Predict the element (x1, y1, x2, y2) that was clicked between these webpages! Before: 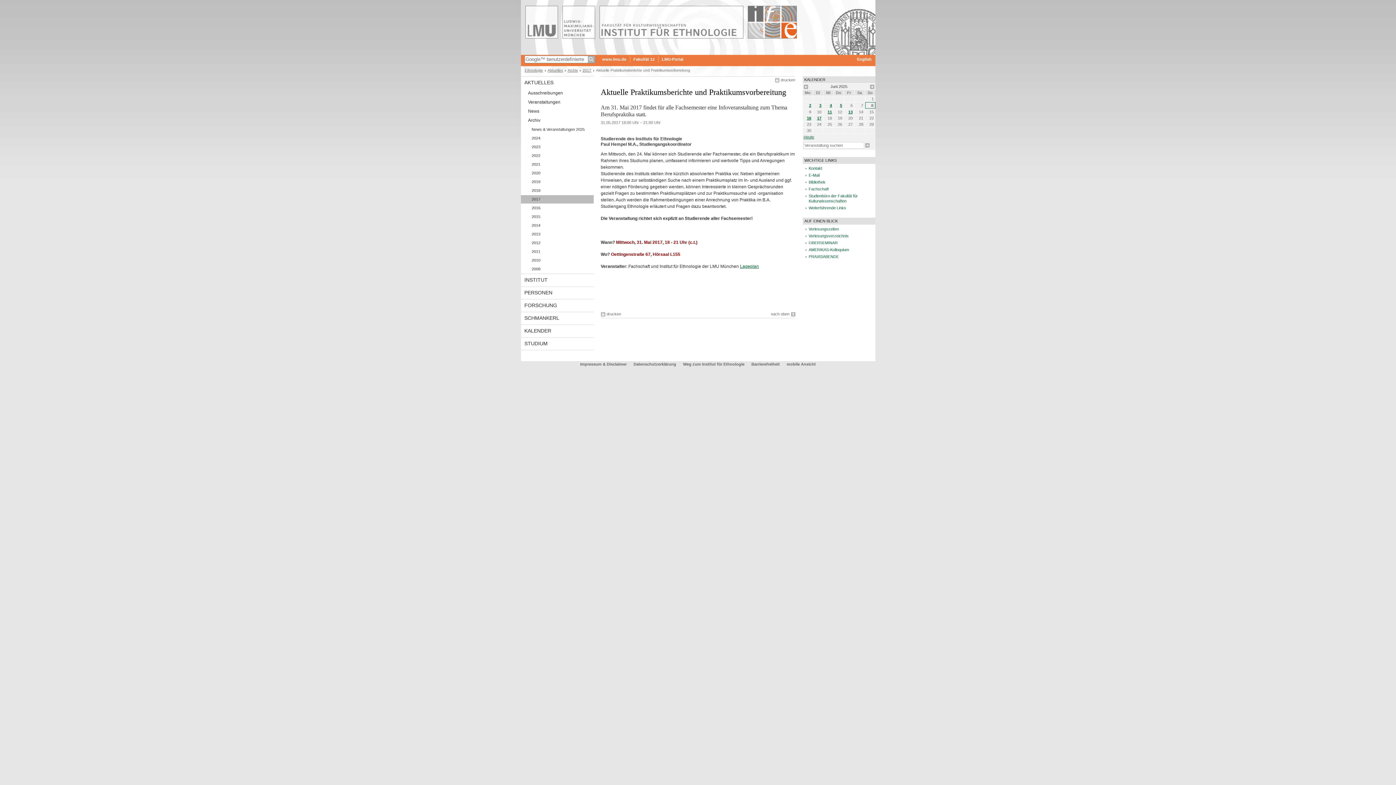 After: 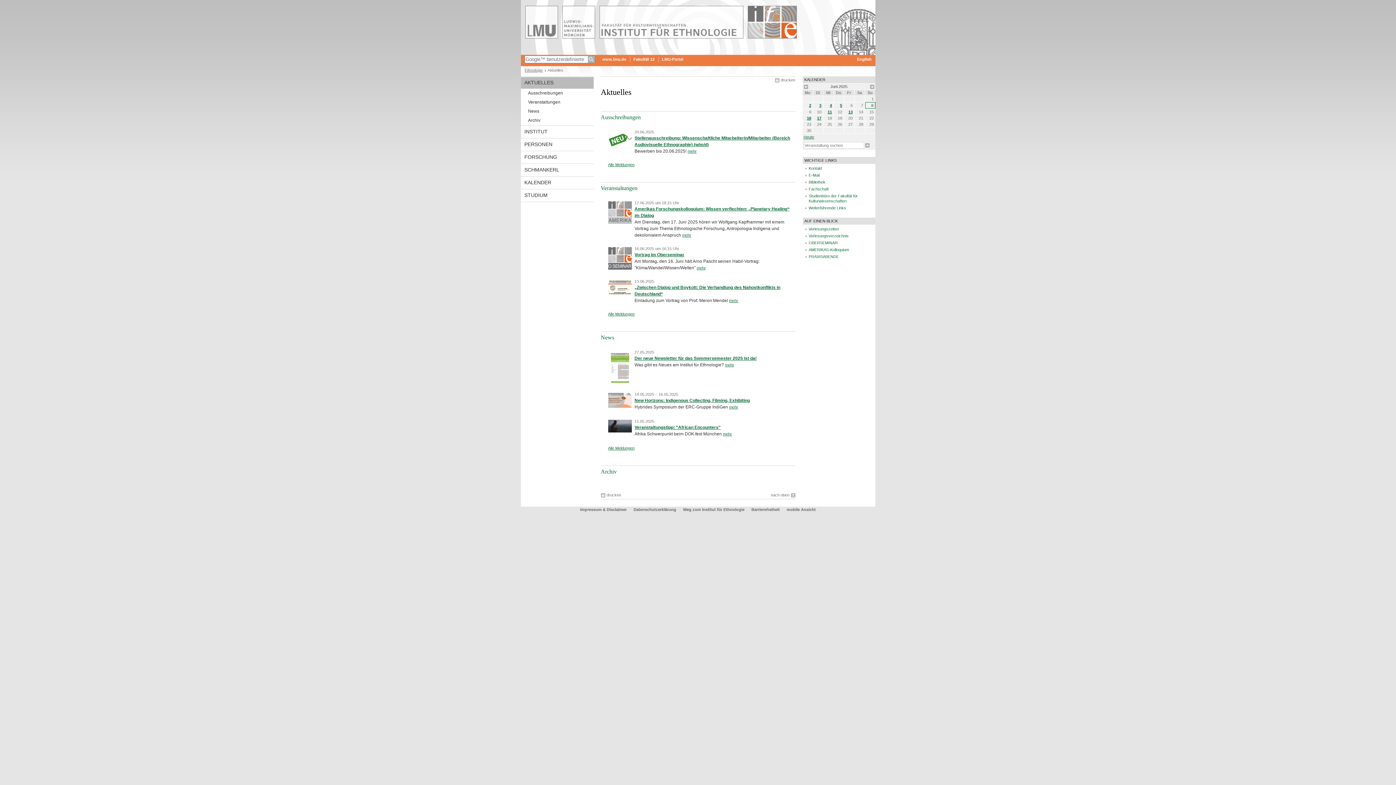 Action: bbox: (547, 68, 563, 72) label: Aktuelles